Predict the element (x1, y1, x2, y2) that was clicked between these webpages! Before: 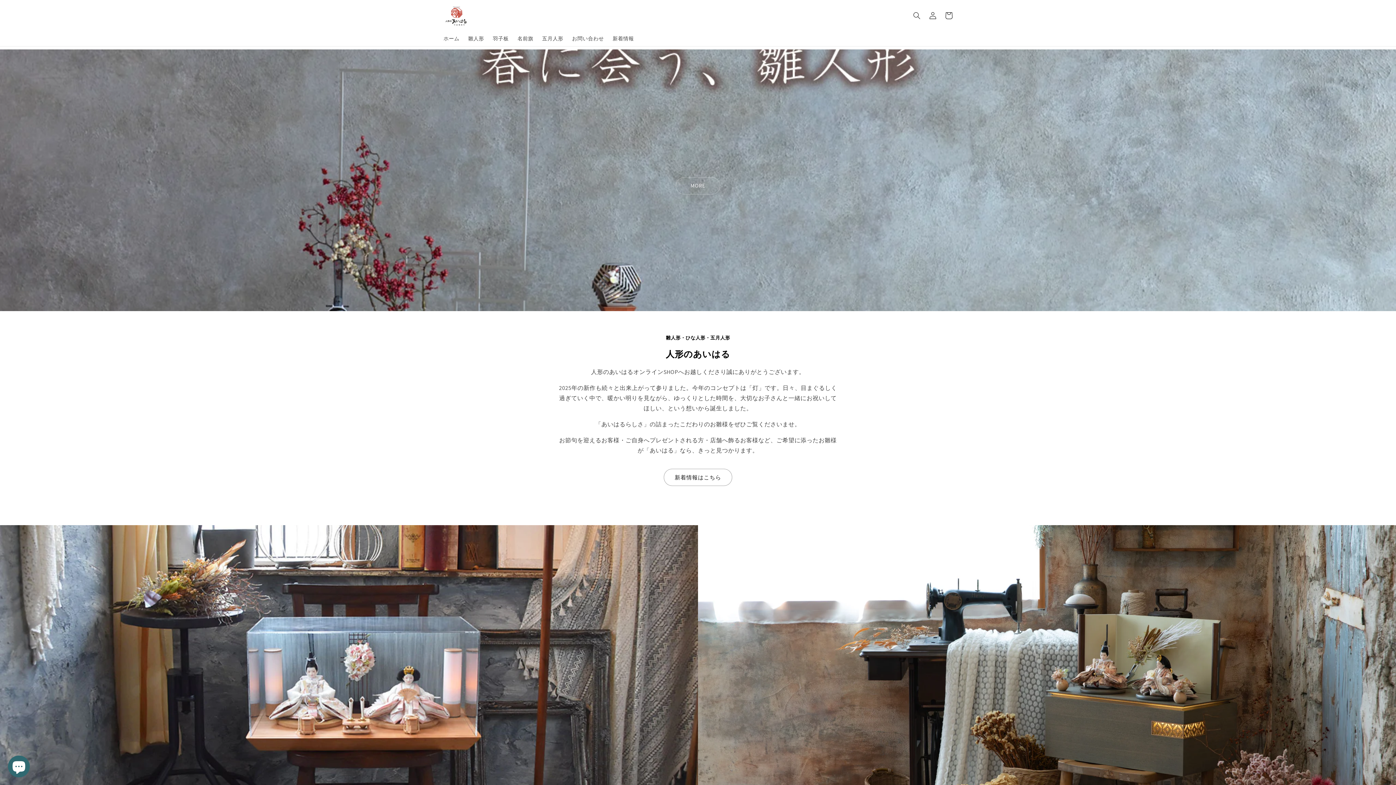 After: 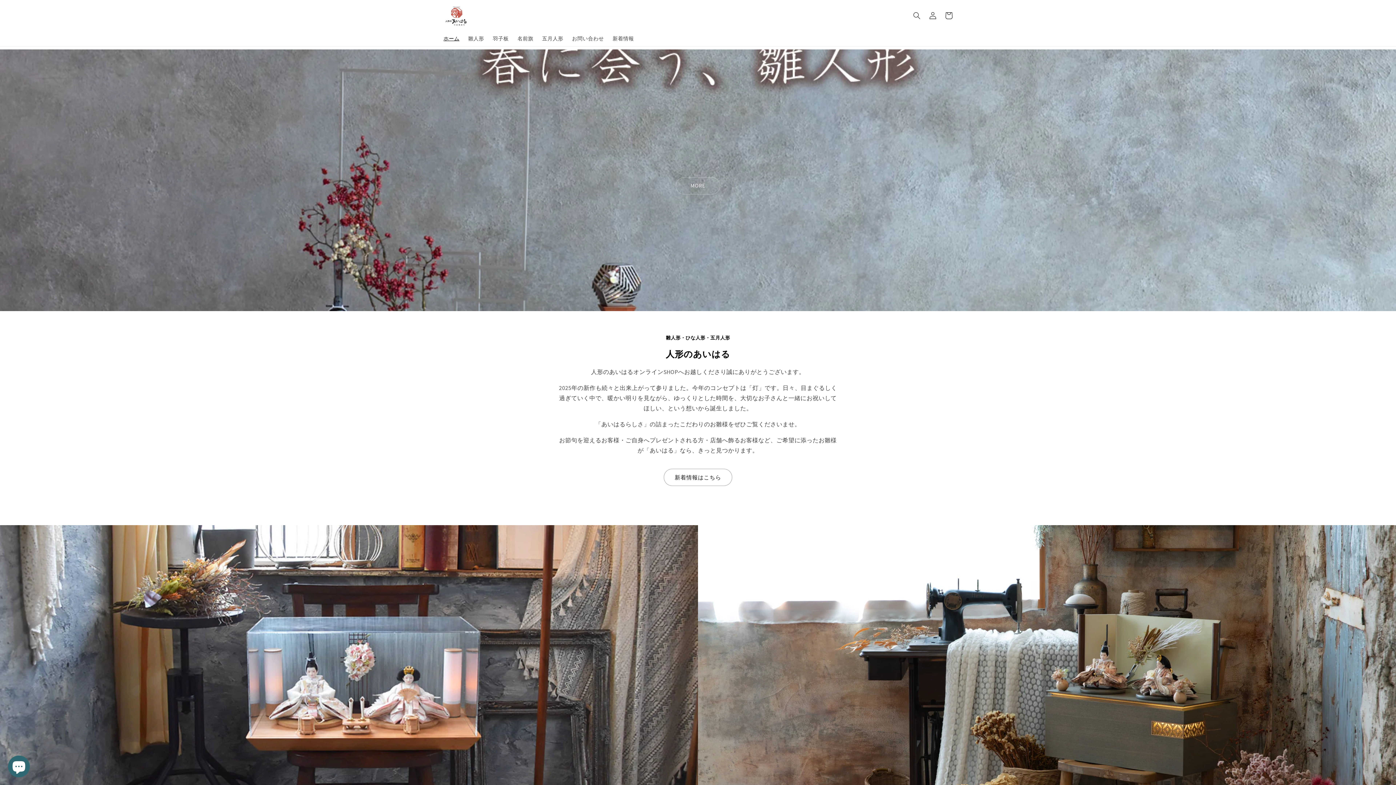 Action: label: ホーム bbox: (439, 30, 463, 46)